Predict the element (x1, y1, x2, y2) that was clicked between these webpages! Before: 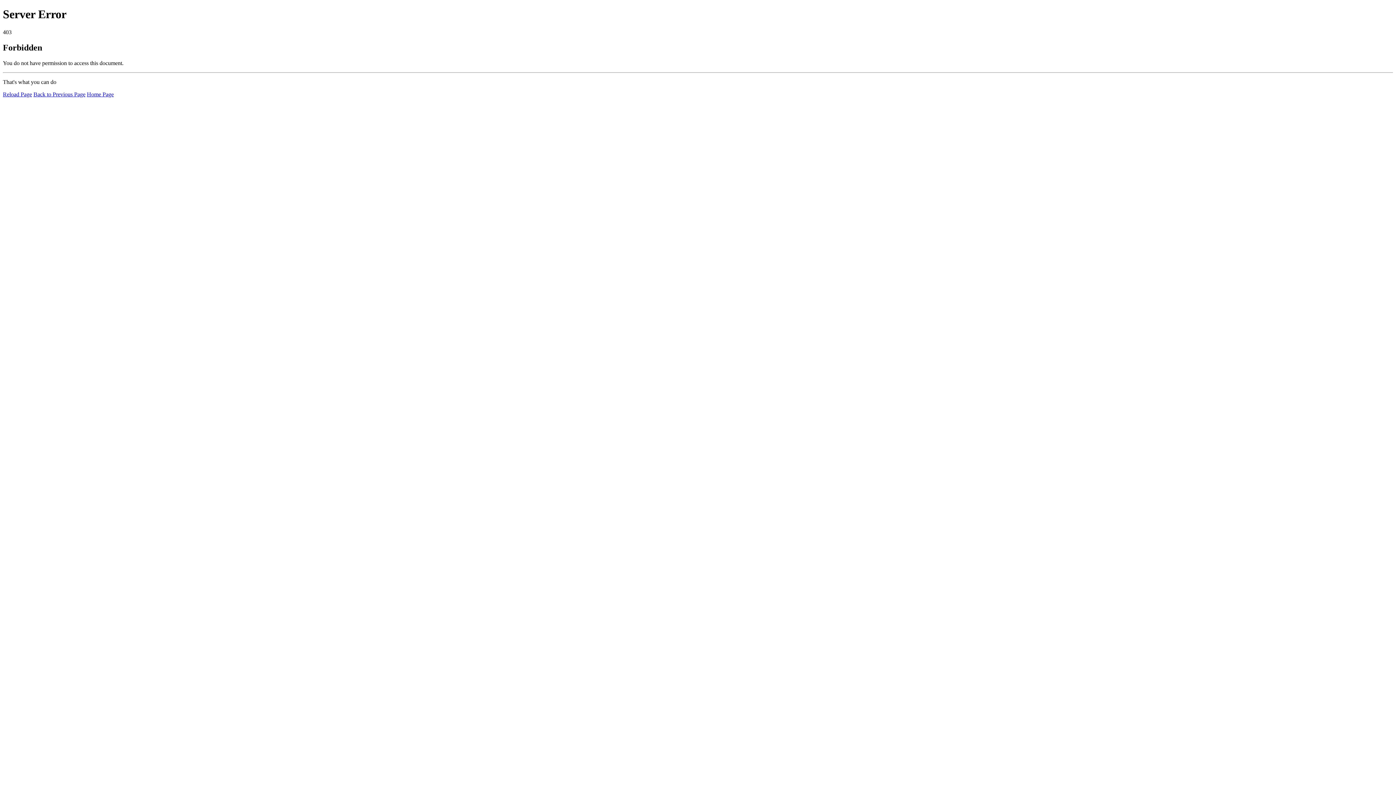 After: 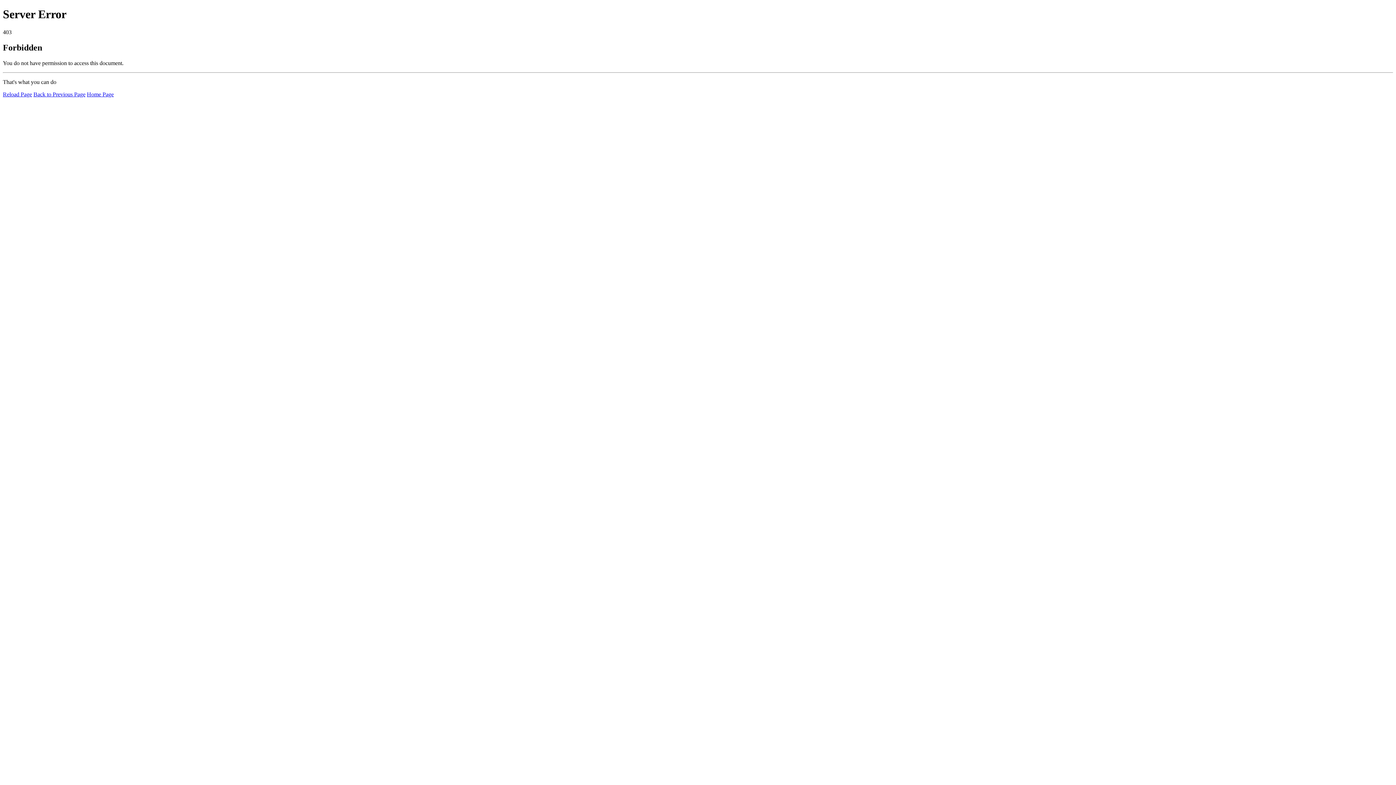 Action: label: Reload Page bbox: (2, 91, 32, 97)